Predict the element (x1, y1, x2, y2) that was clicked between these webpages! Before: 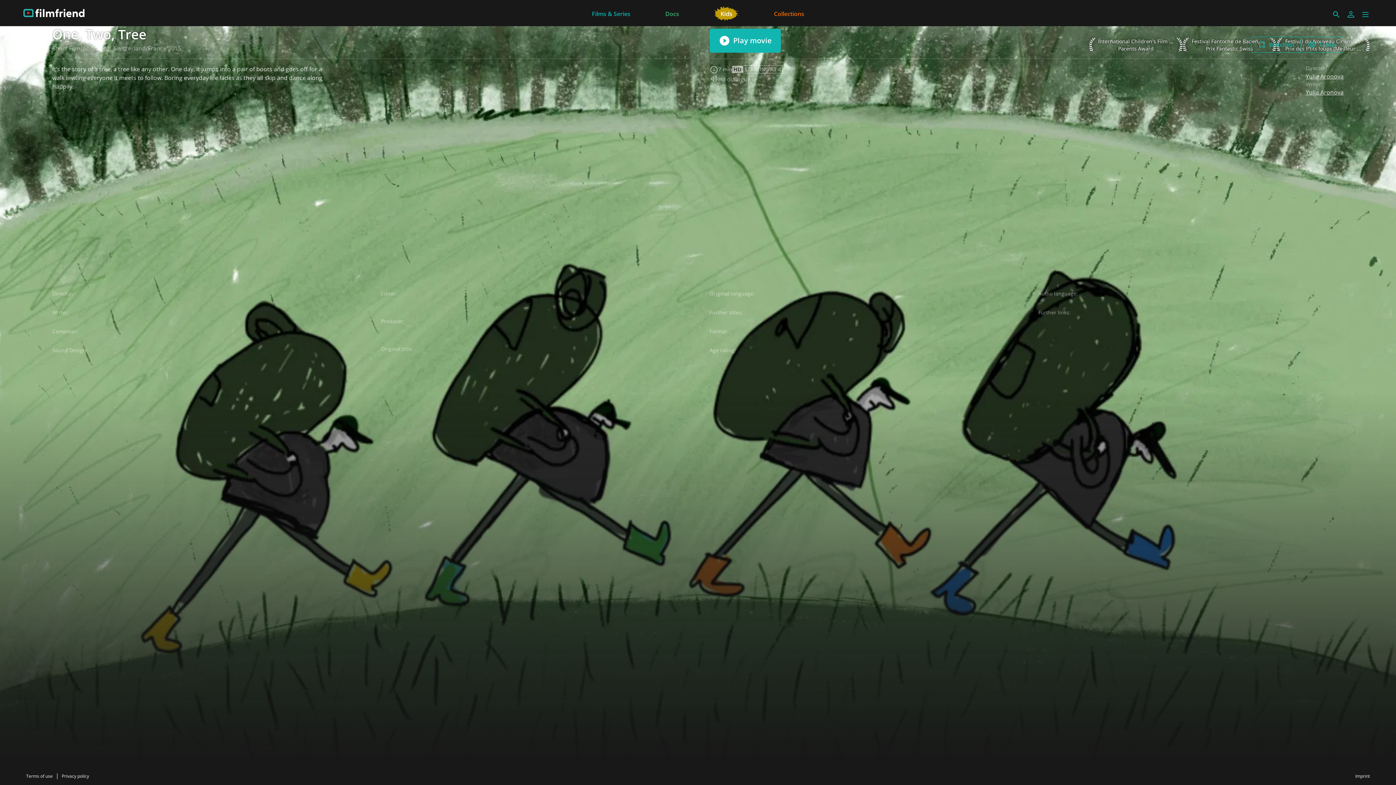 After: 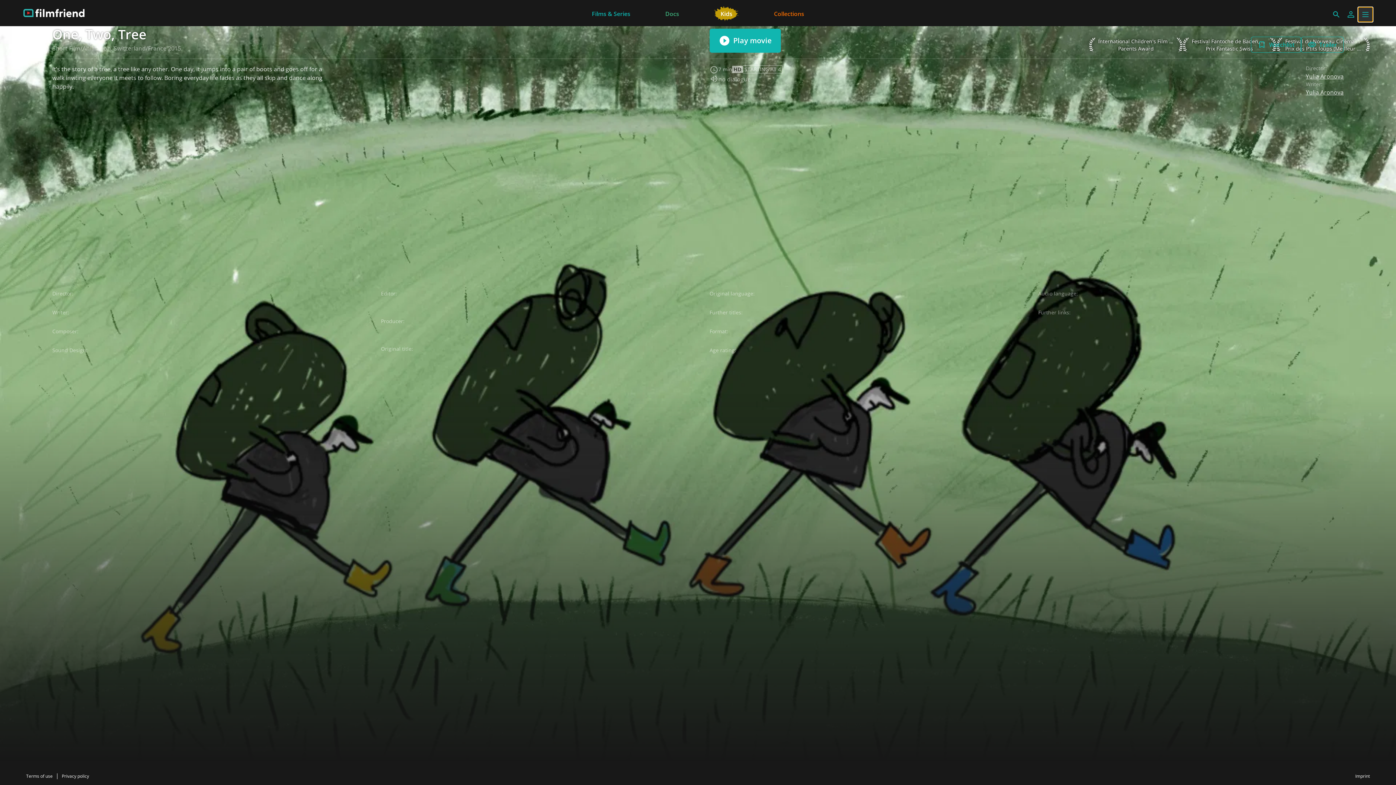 Action: bbox: (1358, 7, 1373, 21)